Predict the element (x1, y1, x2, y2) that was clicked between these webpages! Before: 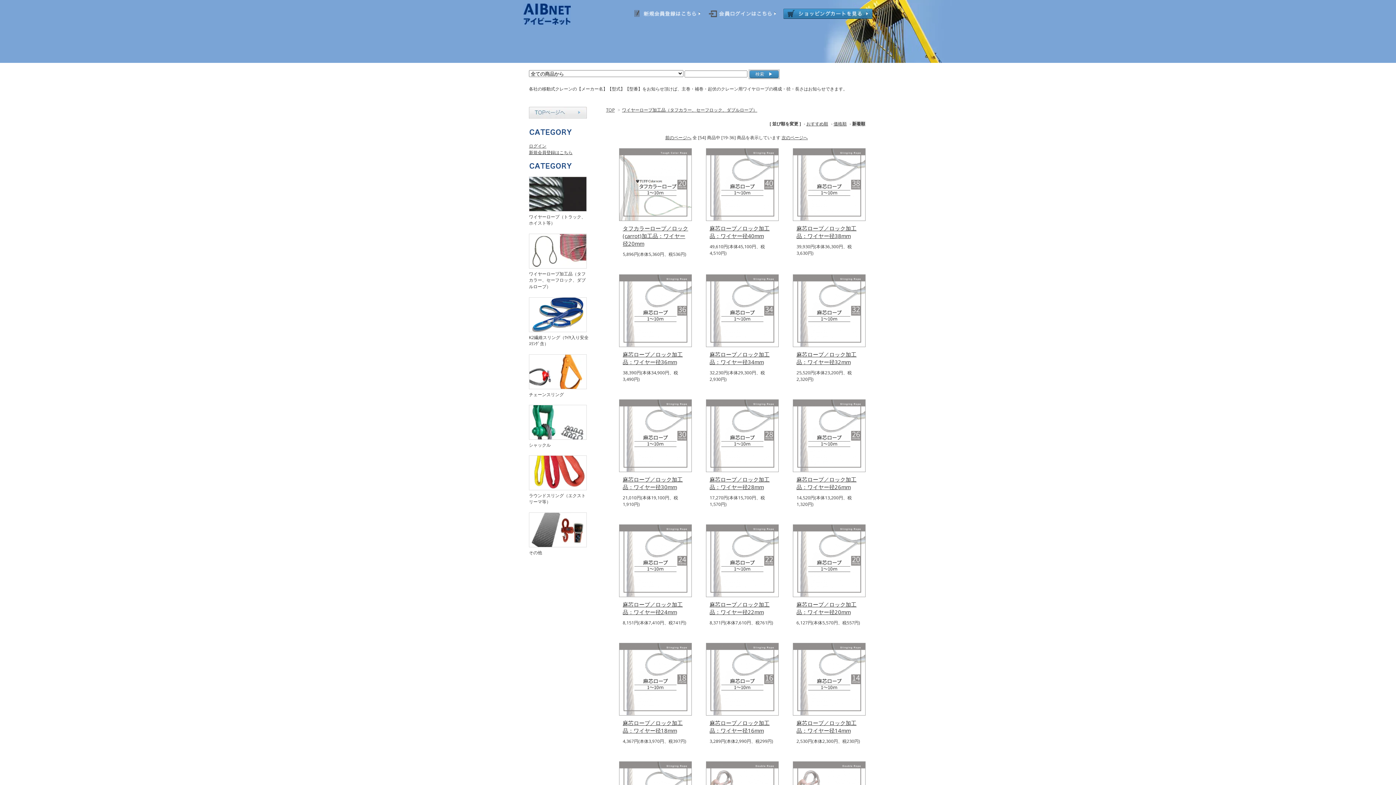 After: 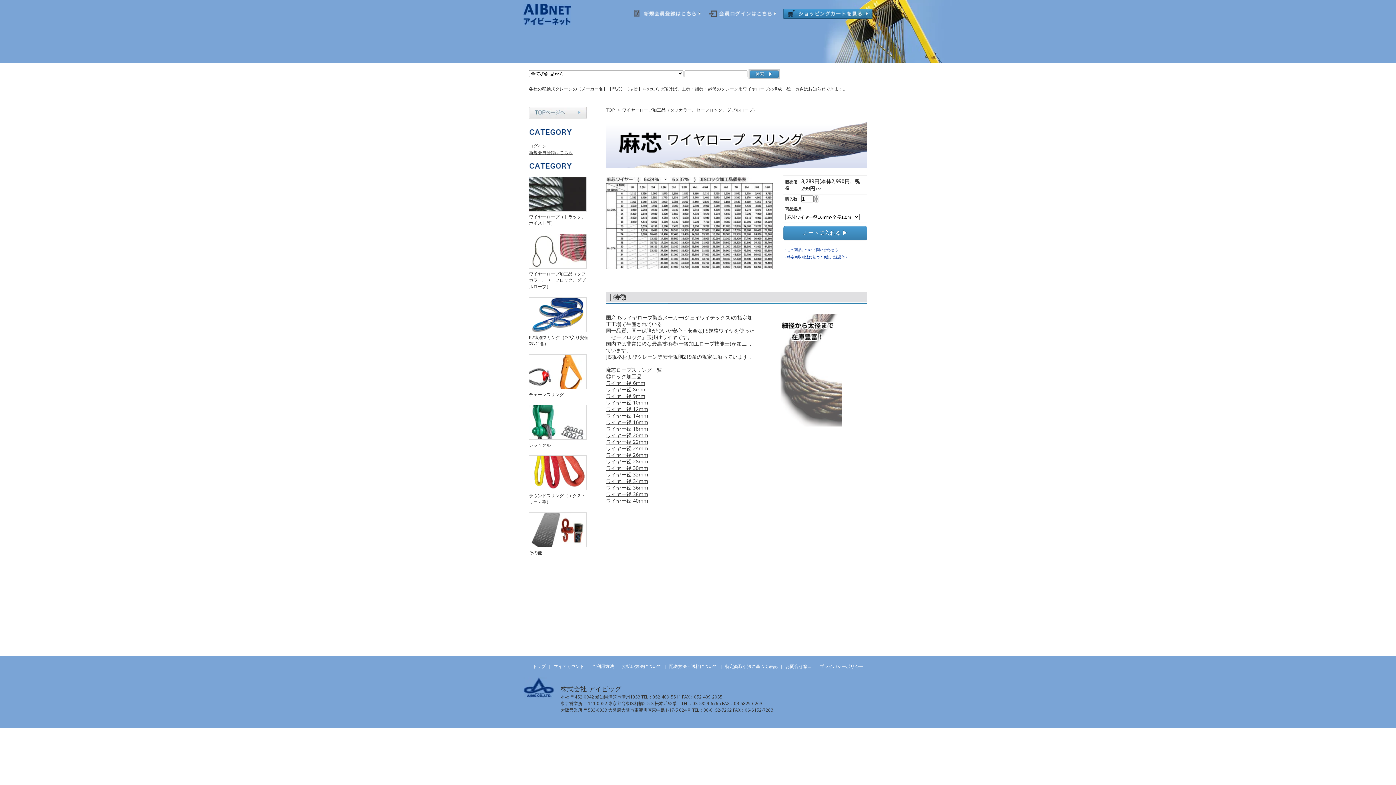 Action: bbox: (709, 719, 769, 734) label: 麻芯ロープ／ロック加工品：ワイヤー径16mm